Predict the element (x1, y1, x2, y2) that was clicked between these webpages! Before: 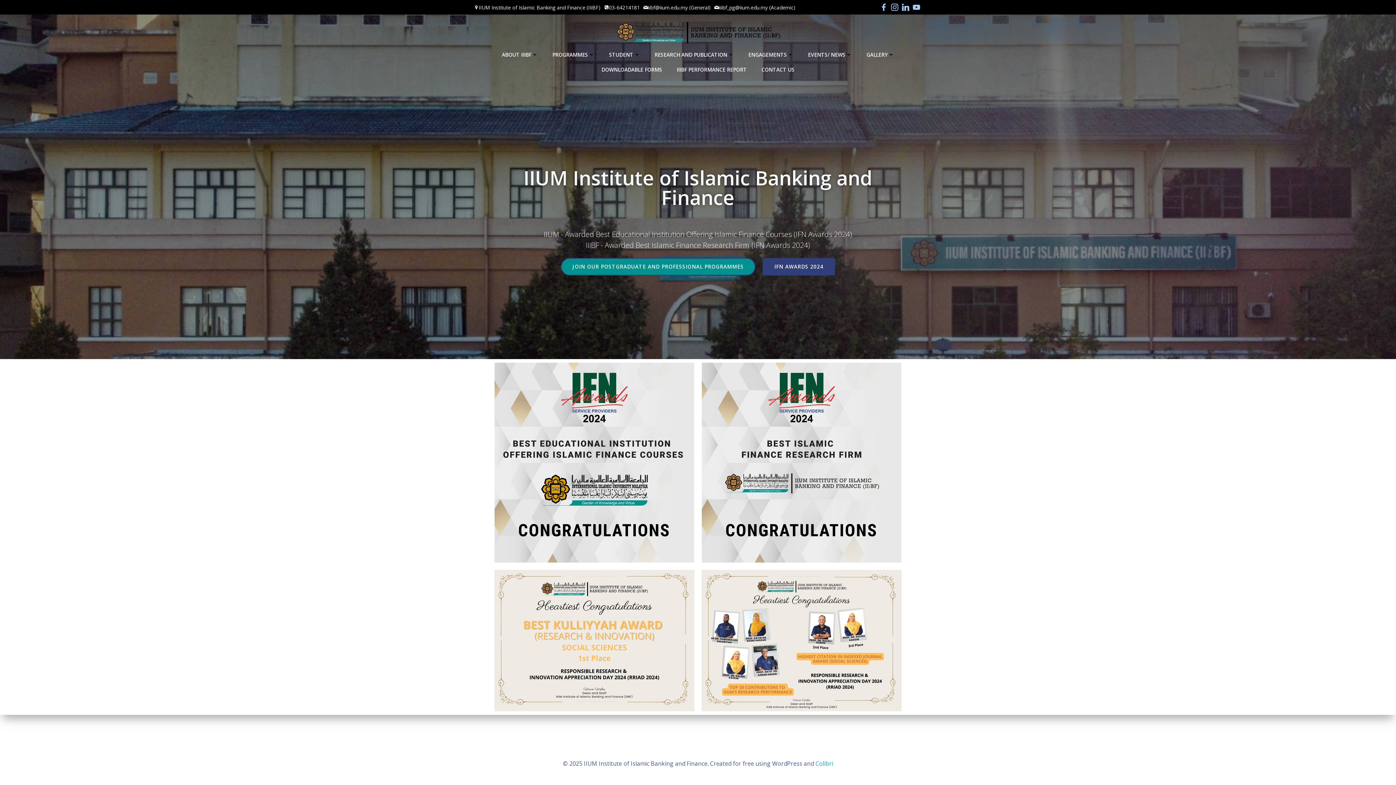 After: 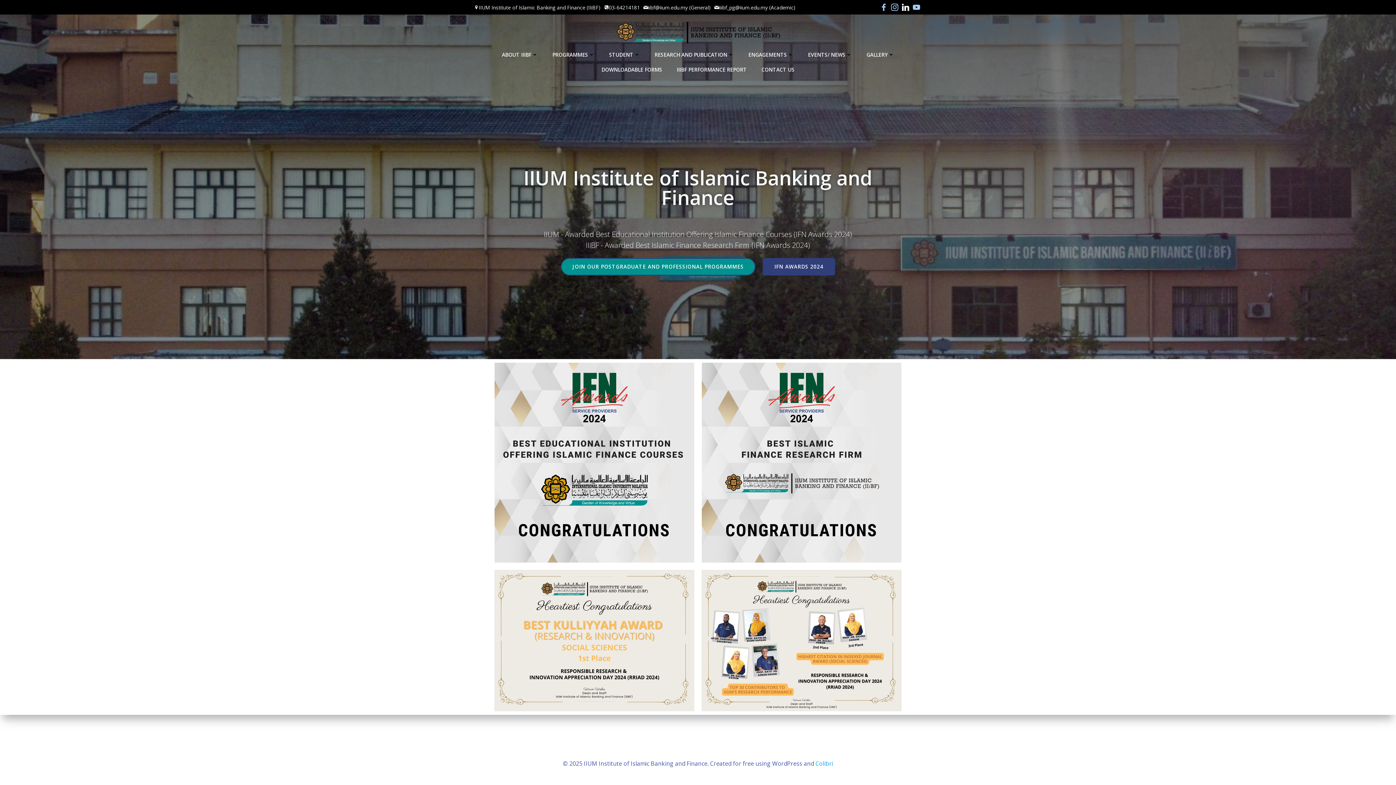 Action: bbox: (902, 3, 909, 10)